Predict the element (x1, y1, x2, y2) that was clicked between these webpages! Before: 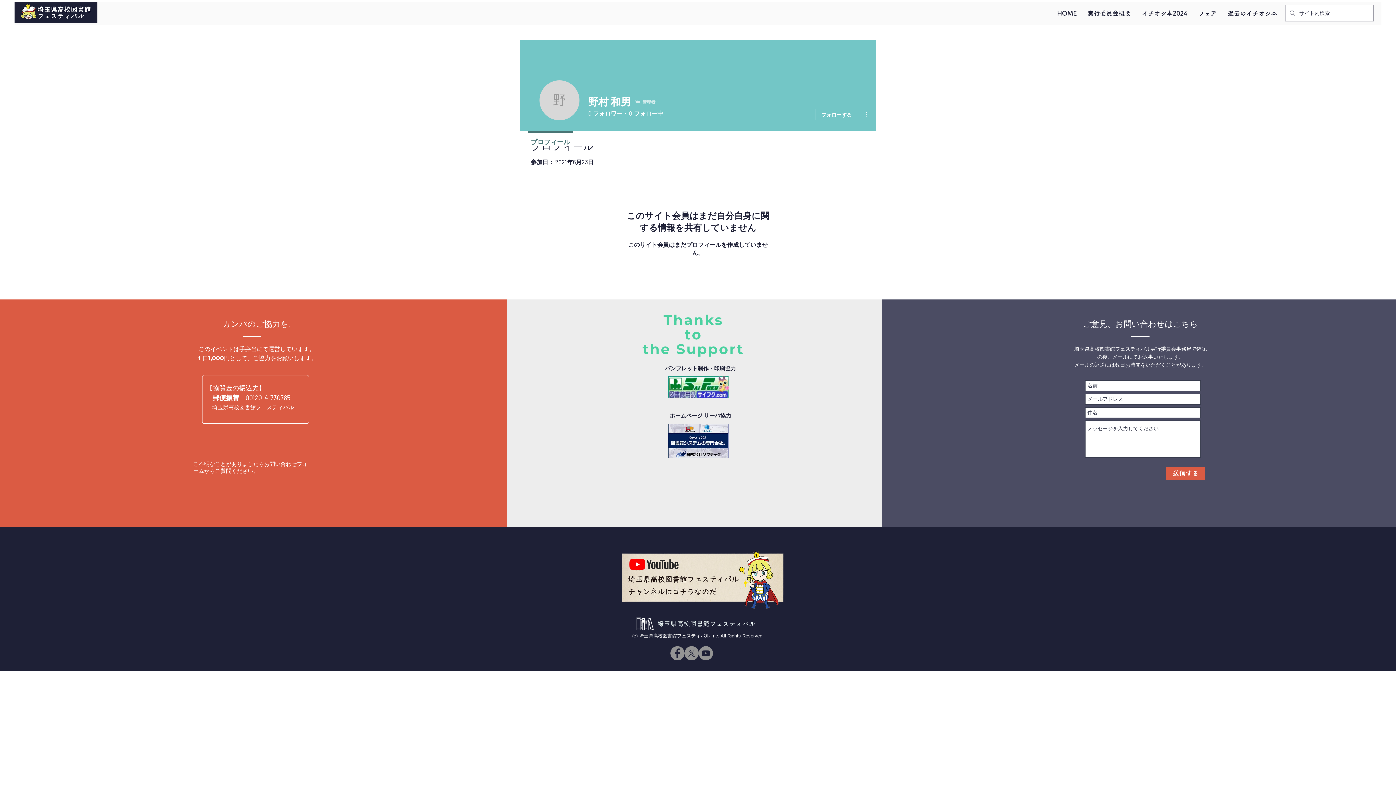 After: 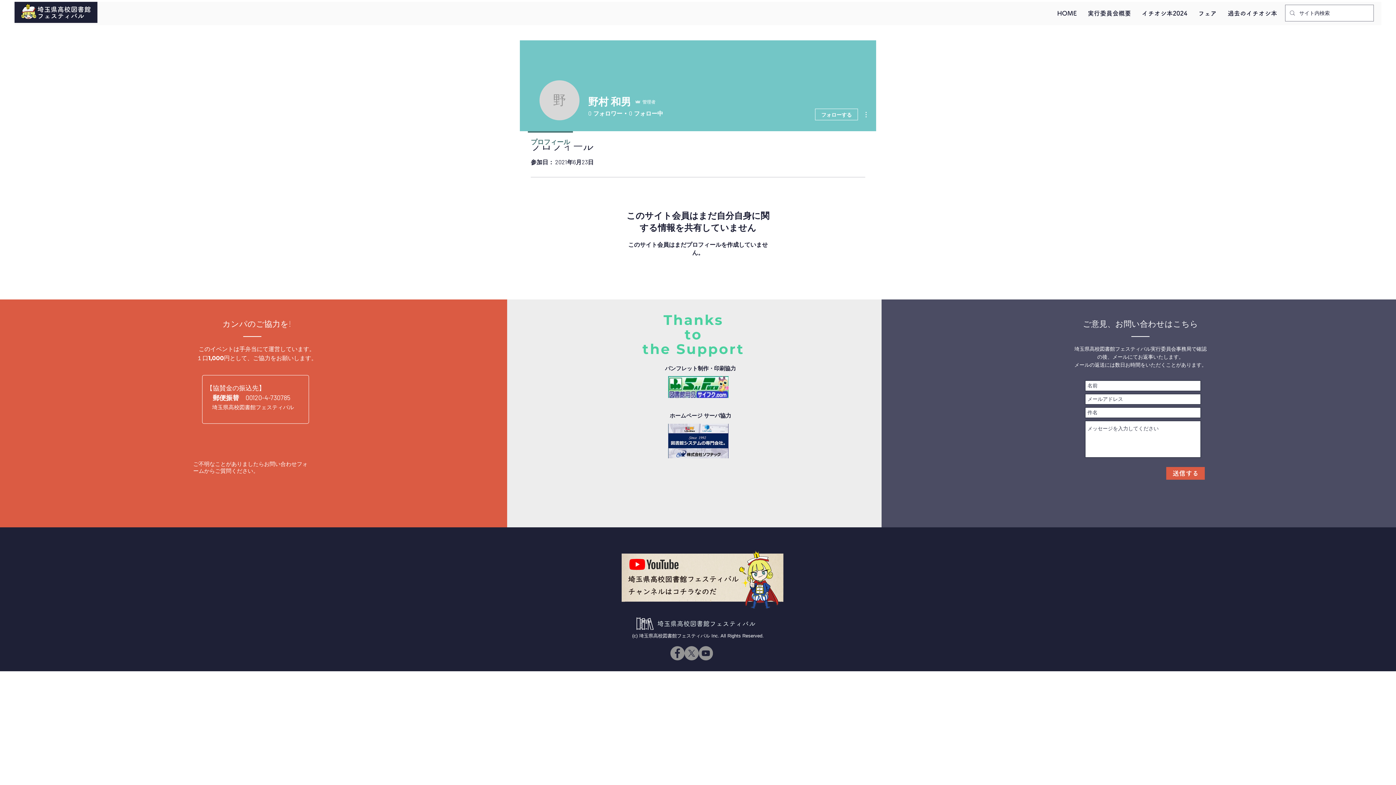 Action: label: YouTube bbox: (698, 646, 713, 660)